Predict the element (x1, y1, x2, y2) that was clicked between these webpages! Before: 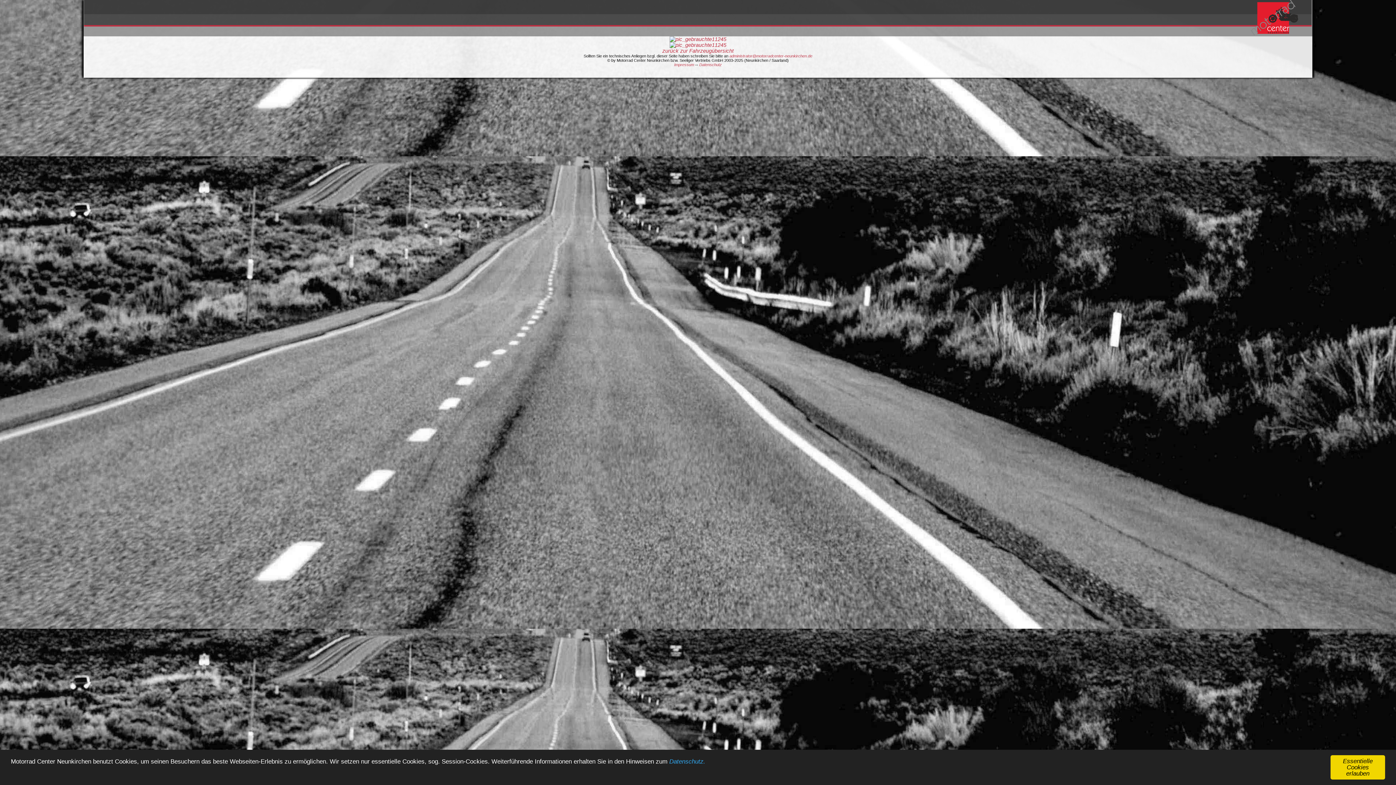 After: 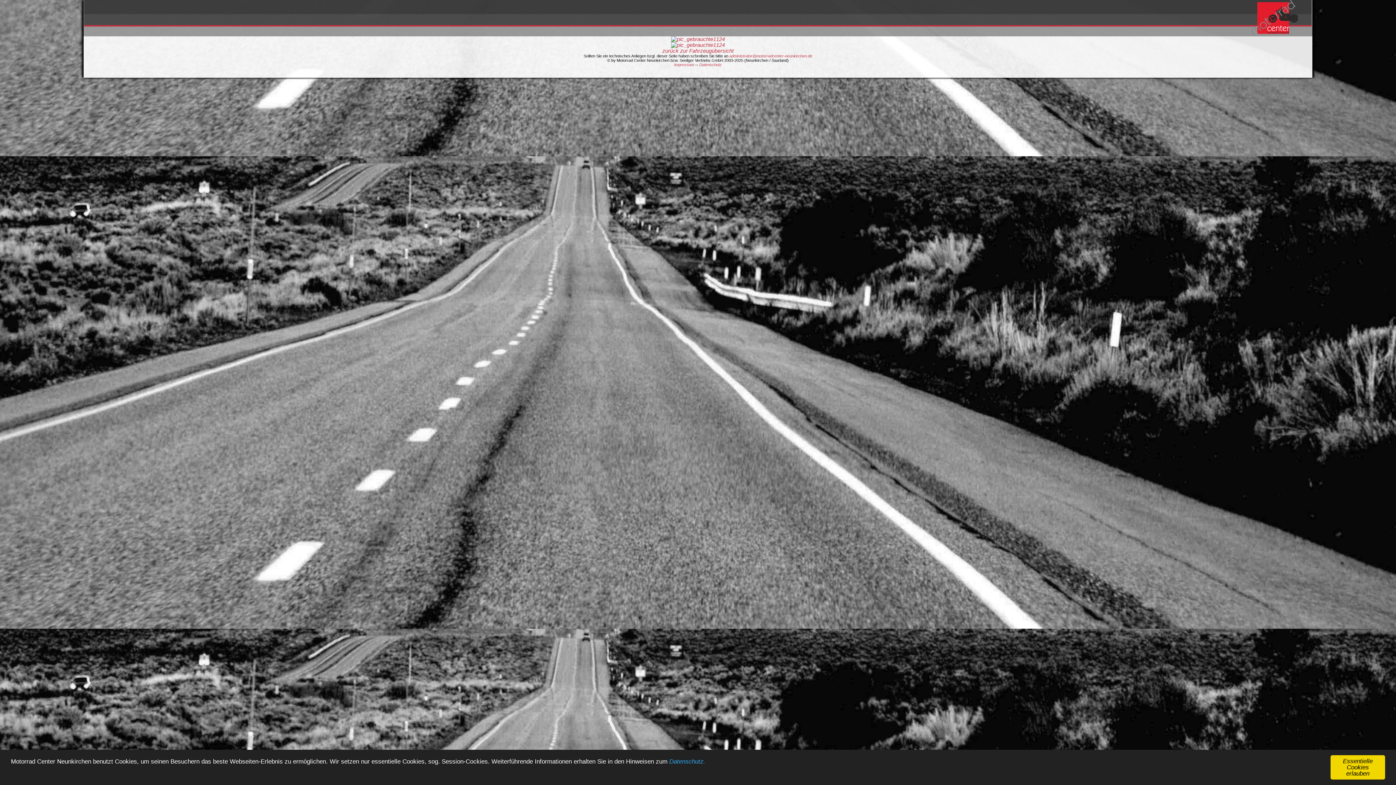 Action: bbox: (669, 42, 726, 48)